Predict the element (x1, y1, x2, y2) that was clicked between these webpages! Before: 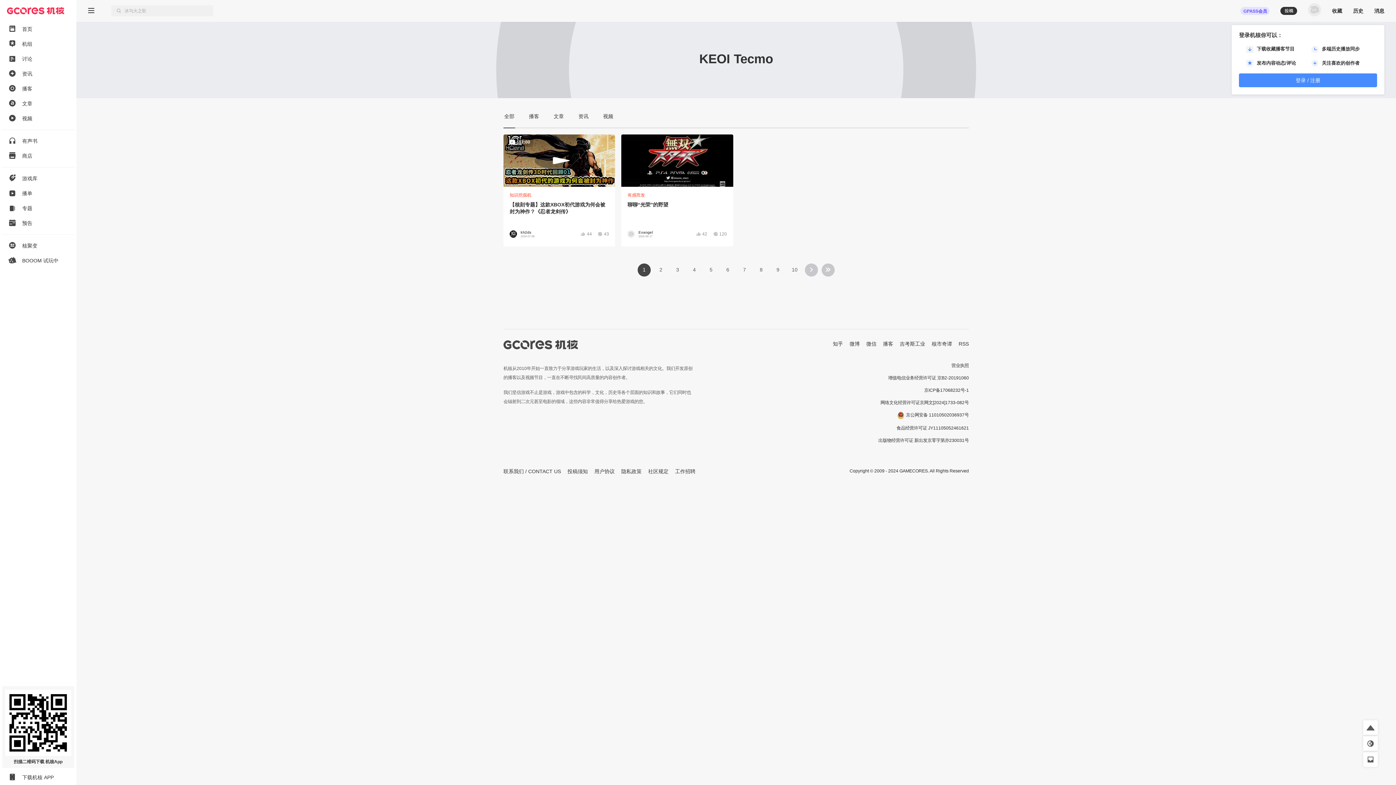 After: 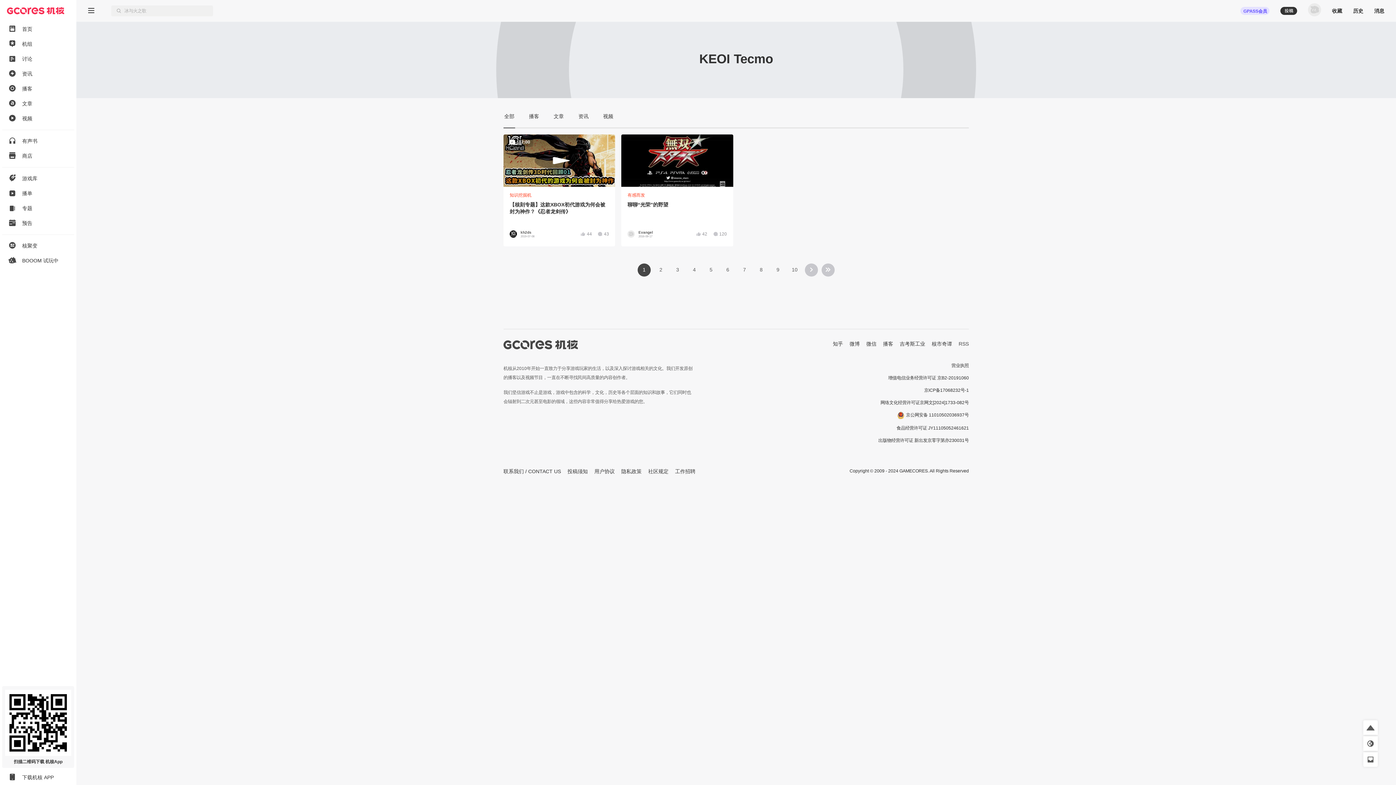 Action: label: RSS bbox: (958, 341, 969, 346)